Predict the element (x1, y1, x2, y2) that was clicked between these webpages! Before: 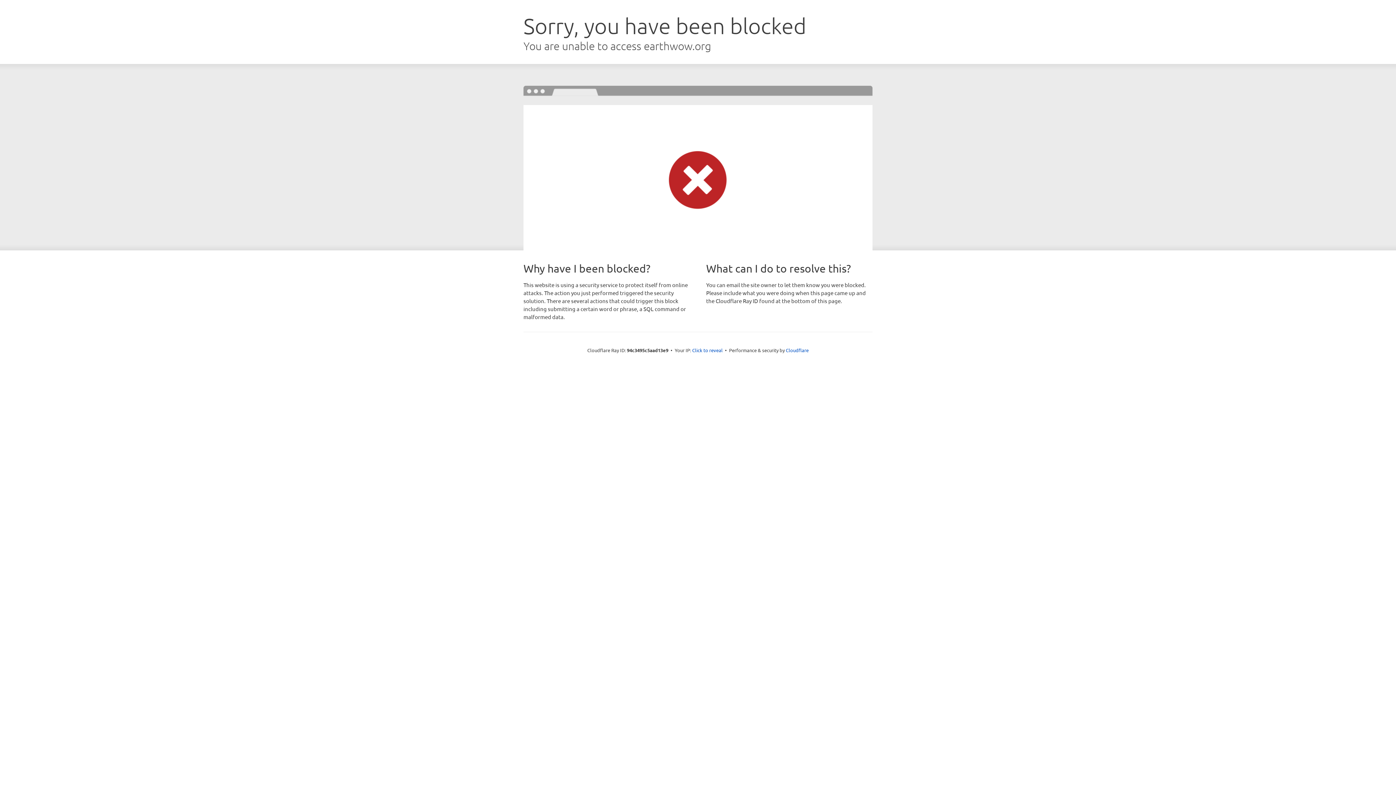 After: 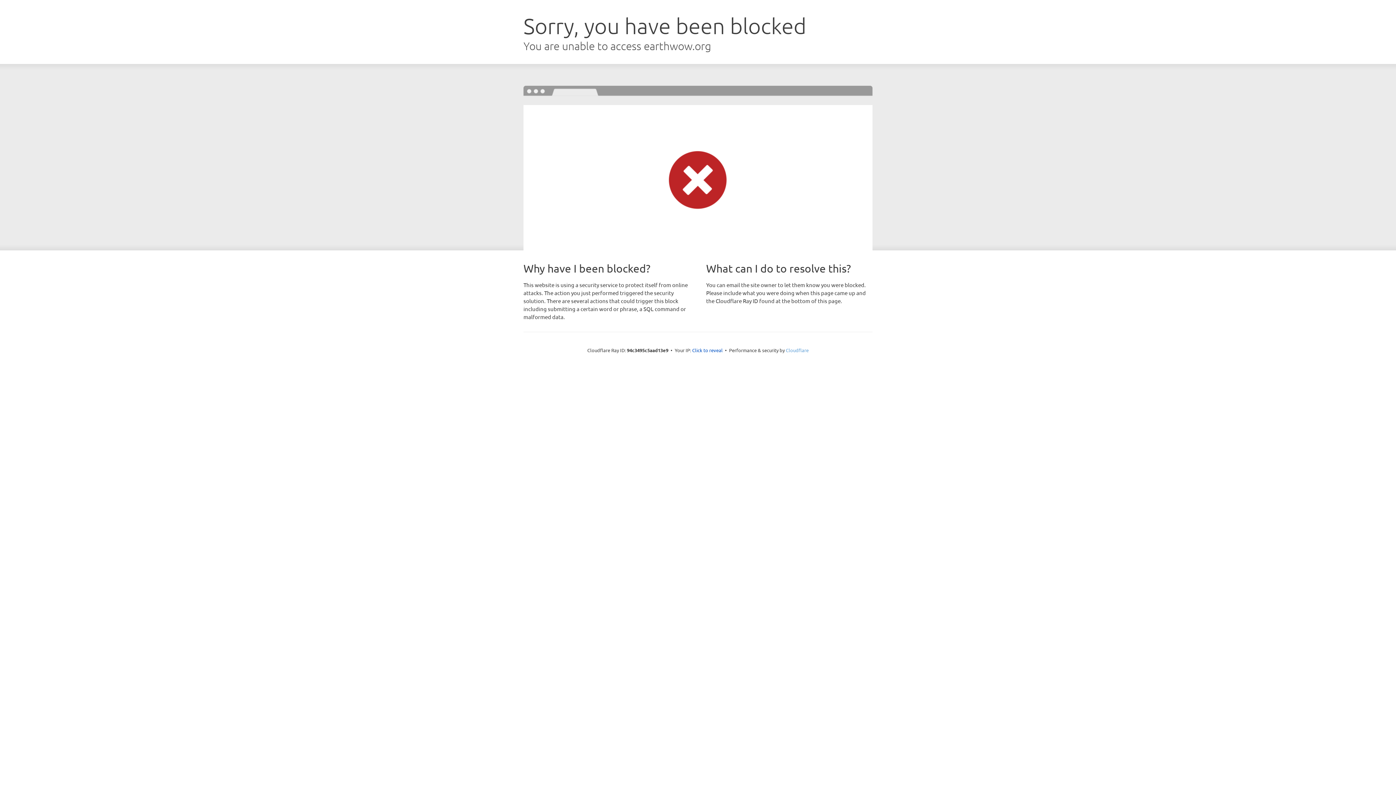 Action: bbox: (786, 347, 808, 353) label: Cloudflare